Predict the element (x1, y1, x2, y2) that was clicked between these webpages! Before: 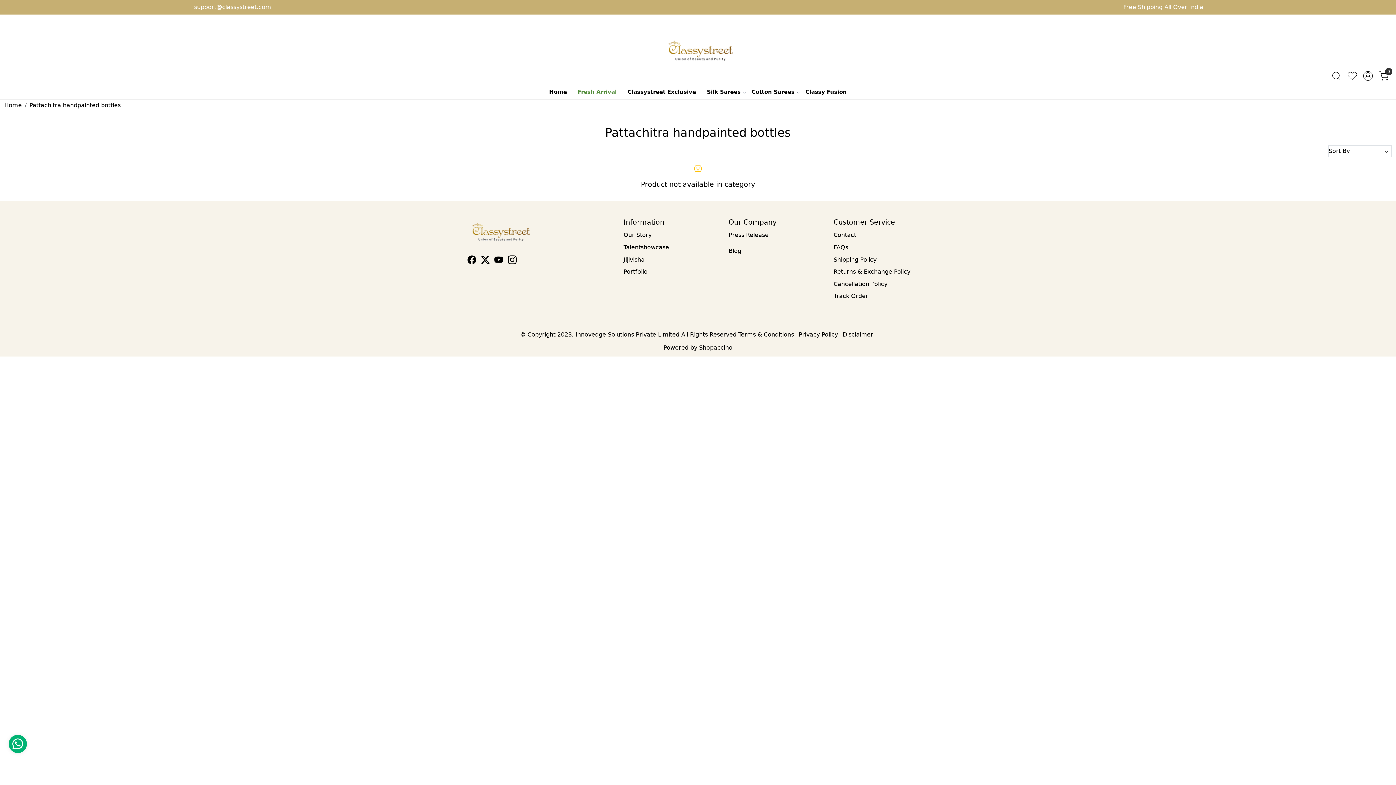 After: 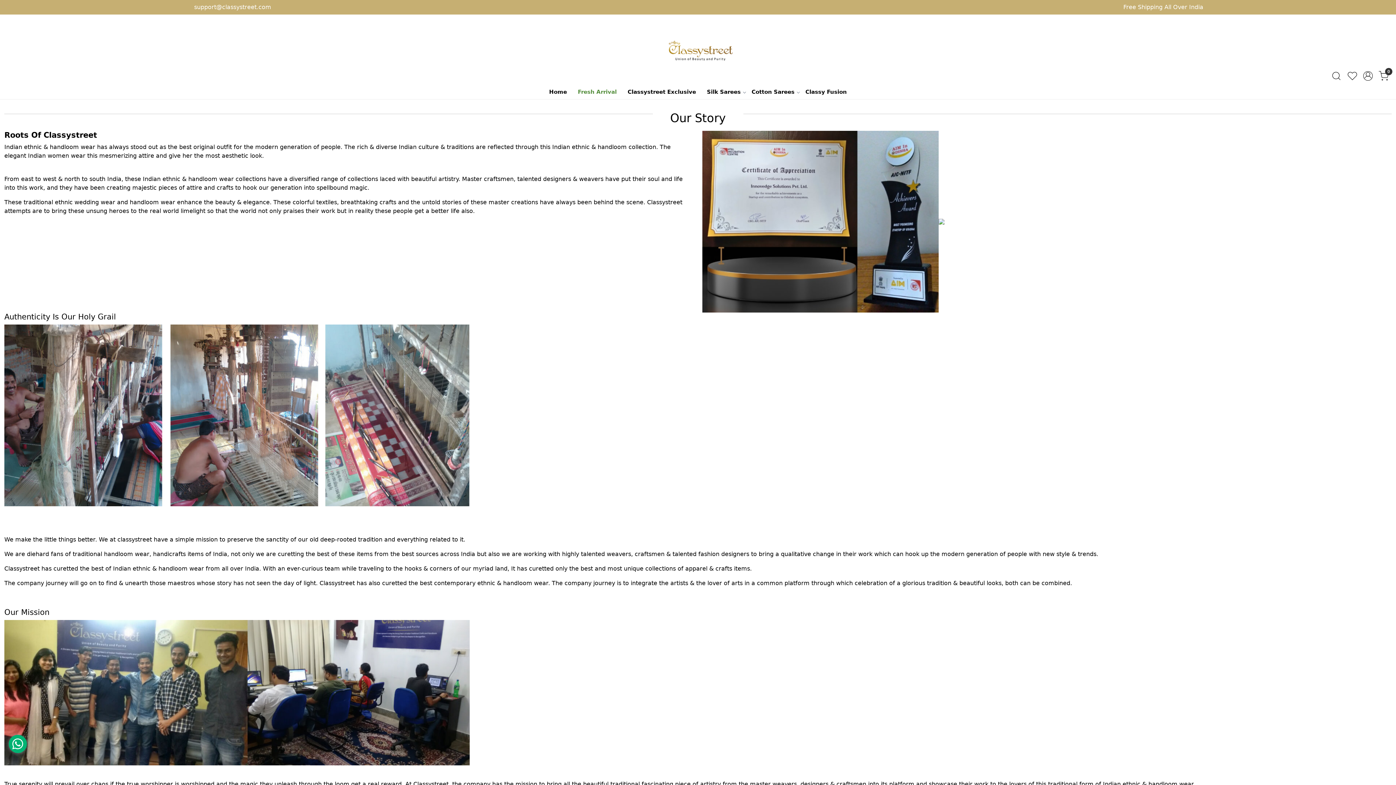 Action: label: Our Story bbox: (623, 229, 720, 241)